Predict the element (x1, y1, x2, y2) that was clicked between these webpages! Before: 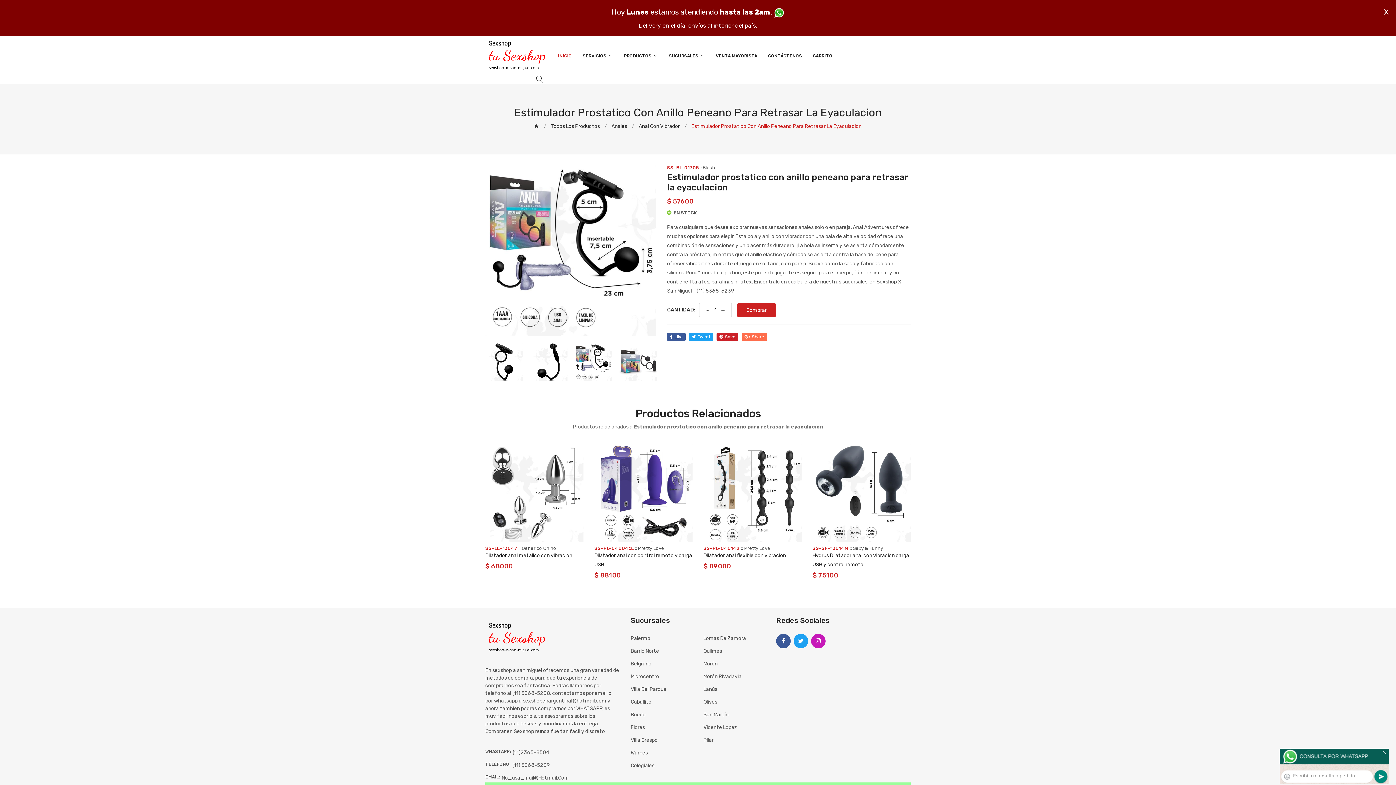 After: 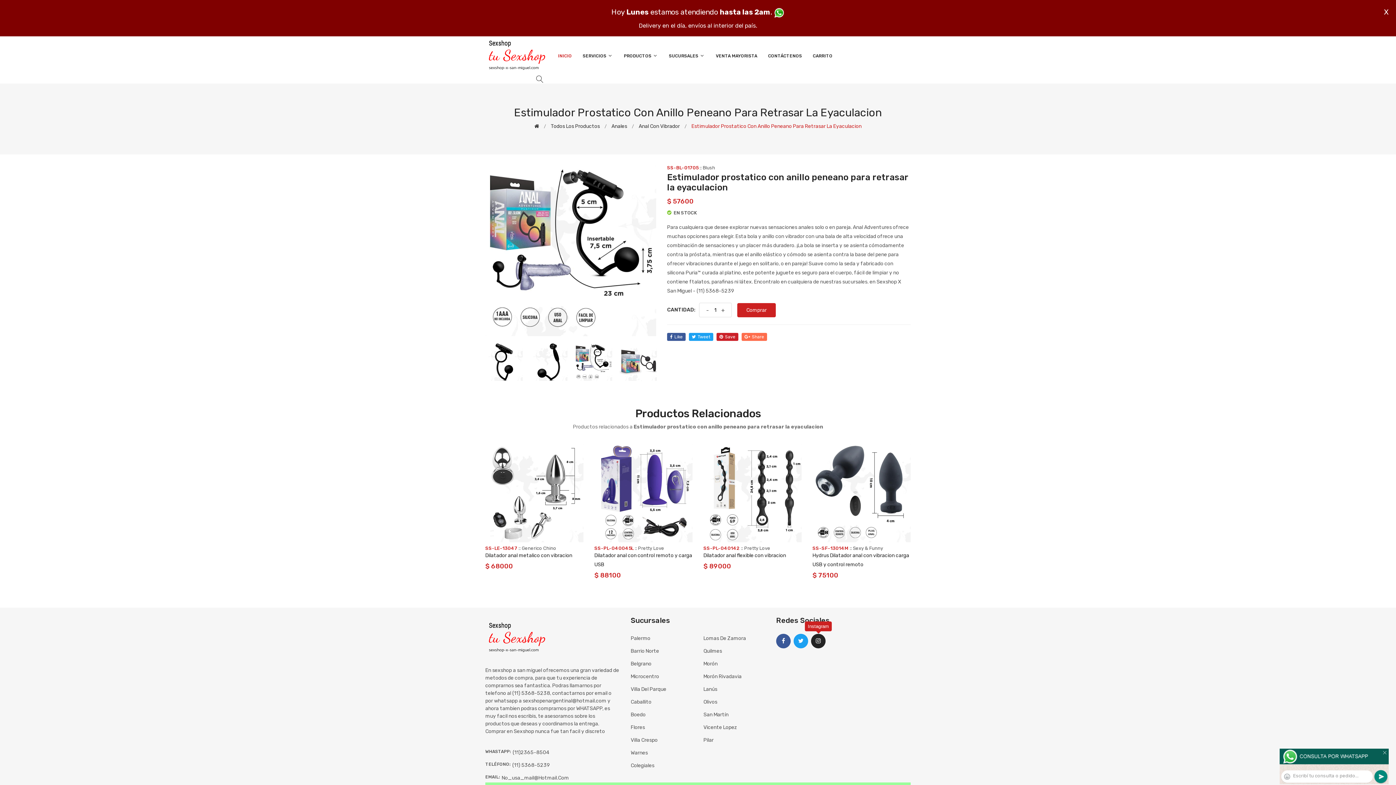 Action: bbox: (811, 634, 825, 648)